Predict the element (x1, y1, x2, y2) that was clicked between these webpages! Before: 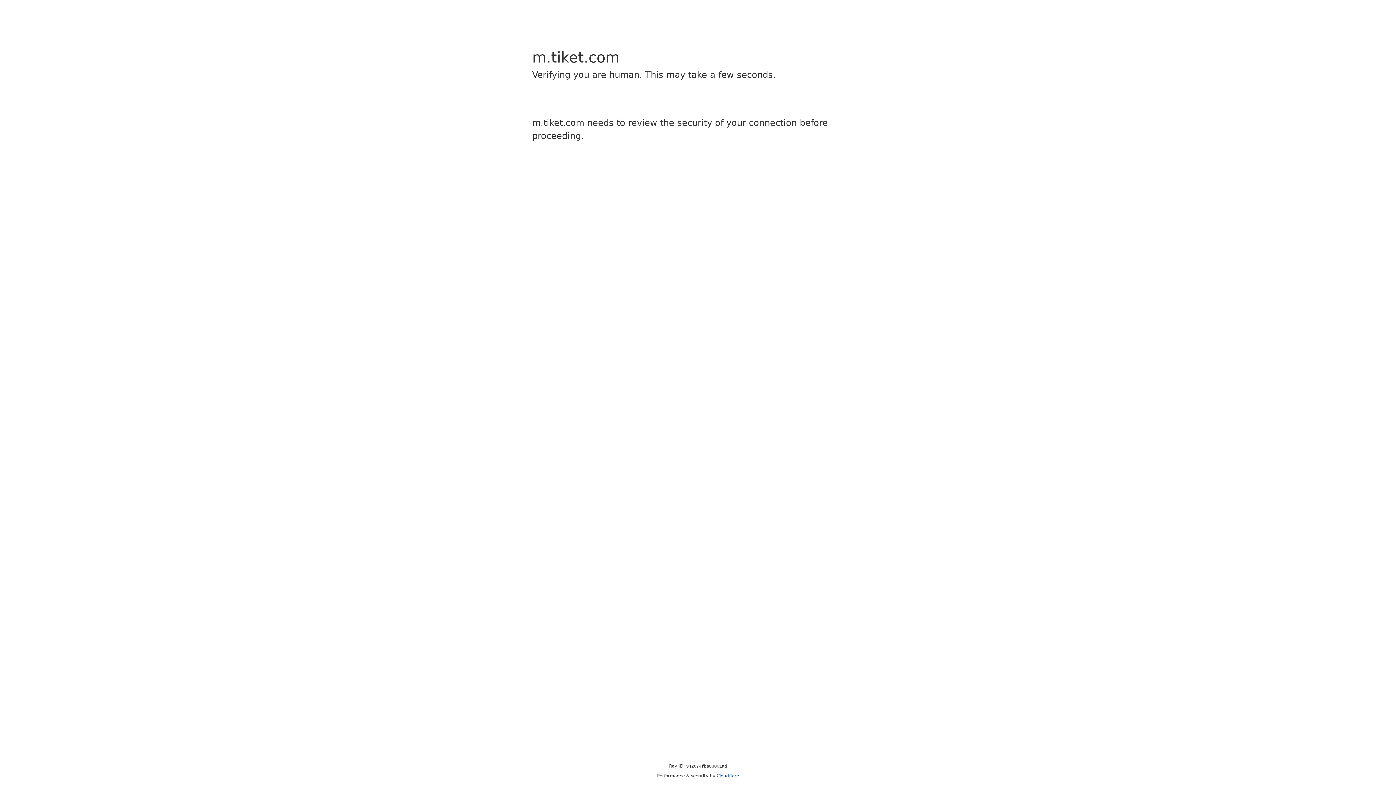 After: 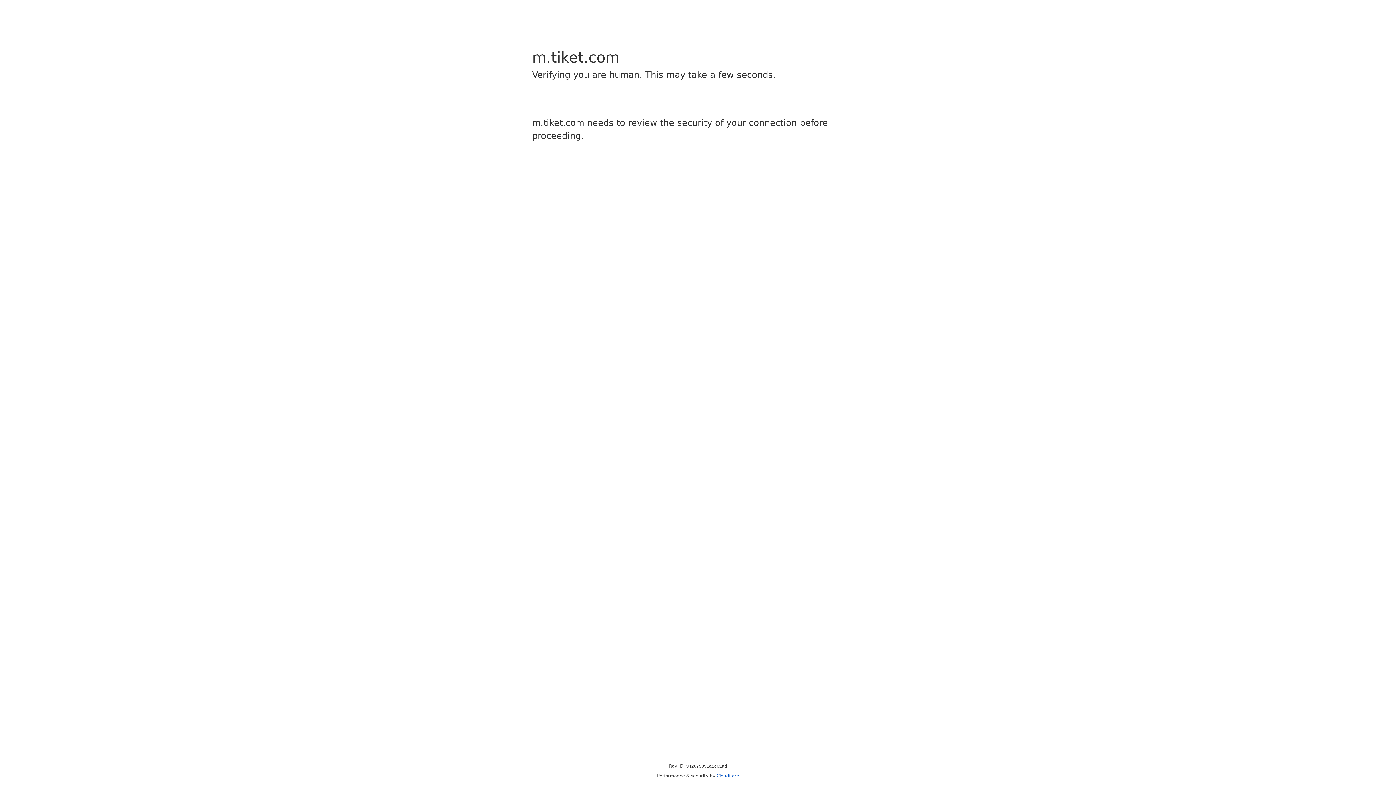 Action: label: Cloudflare bbox: (716, 773, 739, 778)